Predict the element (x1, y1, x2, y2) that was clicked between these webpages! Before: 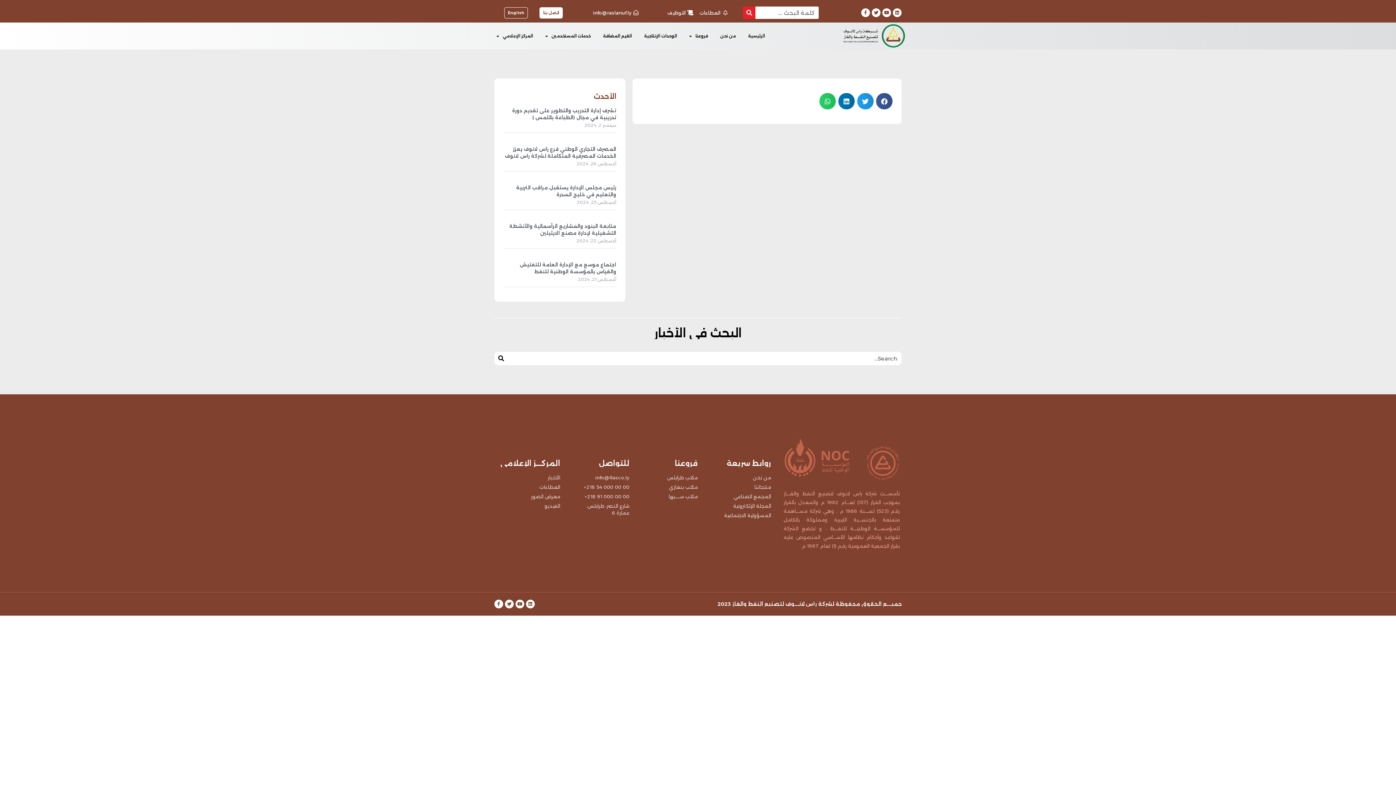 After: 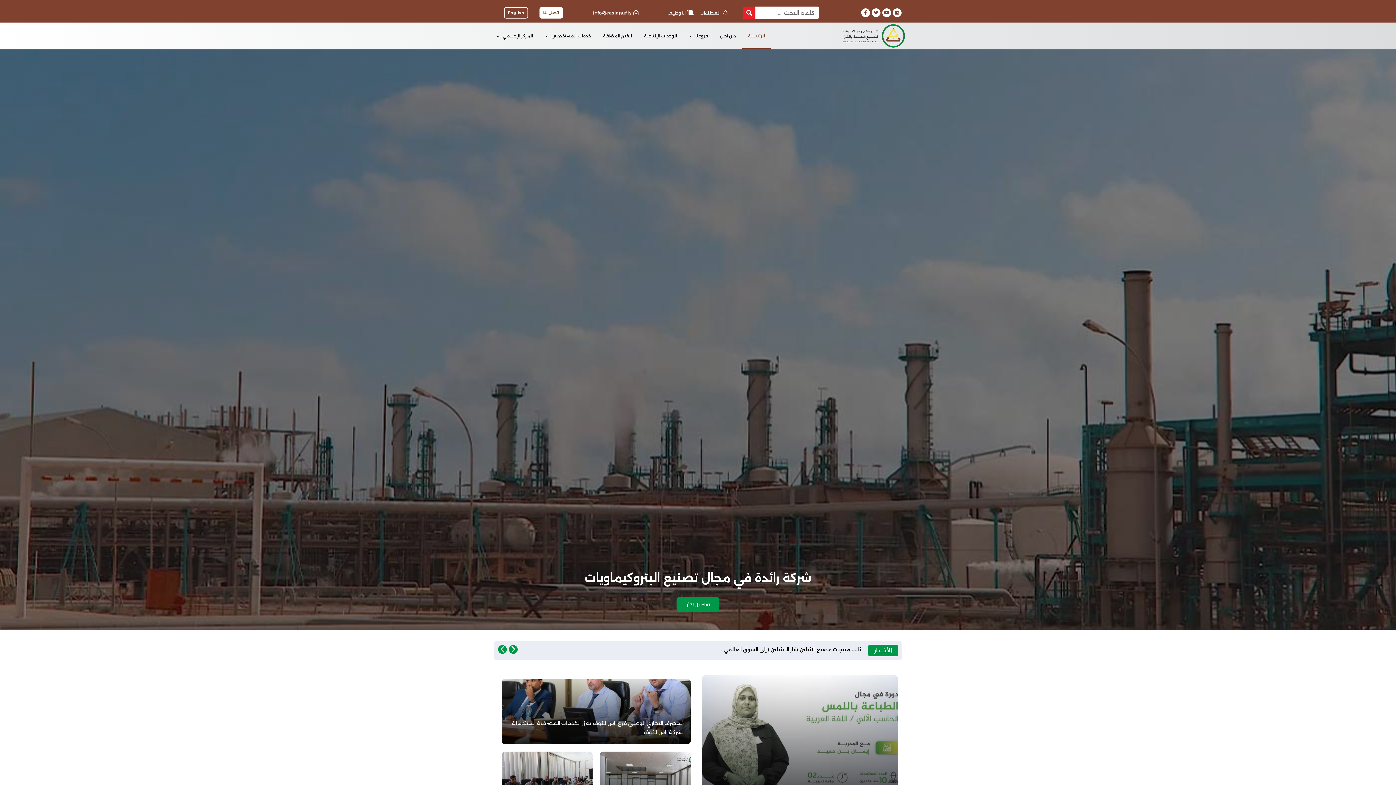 Action: bbox: (843, 23, 905, 48)